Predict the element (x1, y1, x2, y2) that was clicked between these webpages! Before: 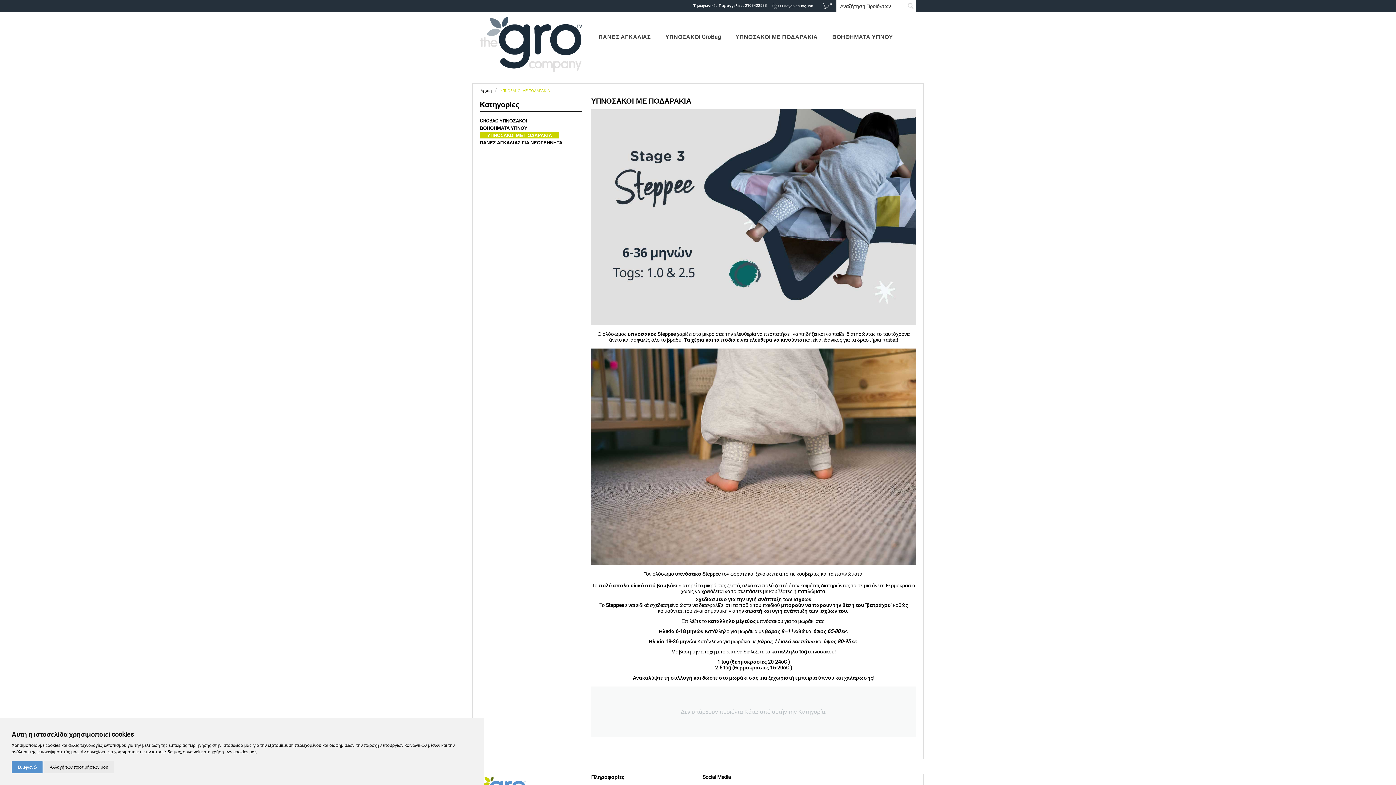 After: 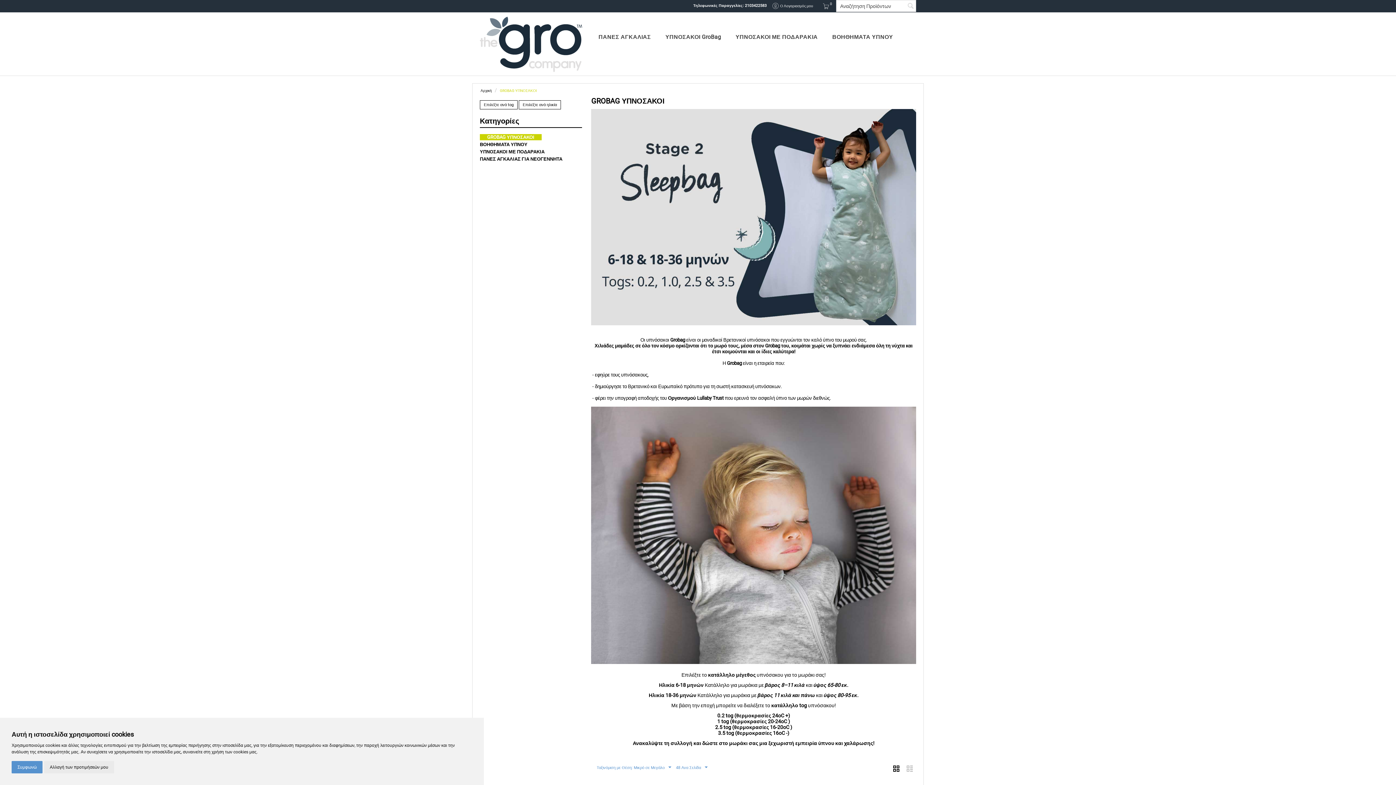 Action: label: ΥΠΝΟΣΑΚΟΙ GroBag bbox: (658, 28, 728, 45)